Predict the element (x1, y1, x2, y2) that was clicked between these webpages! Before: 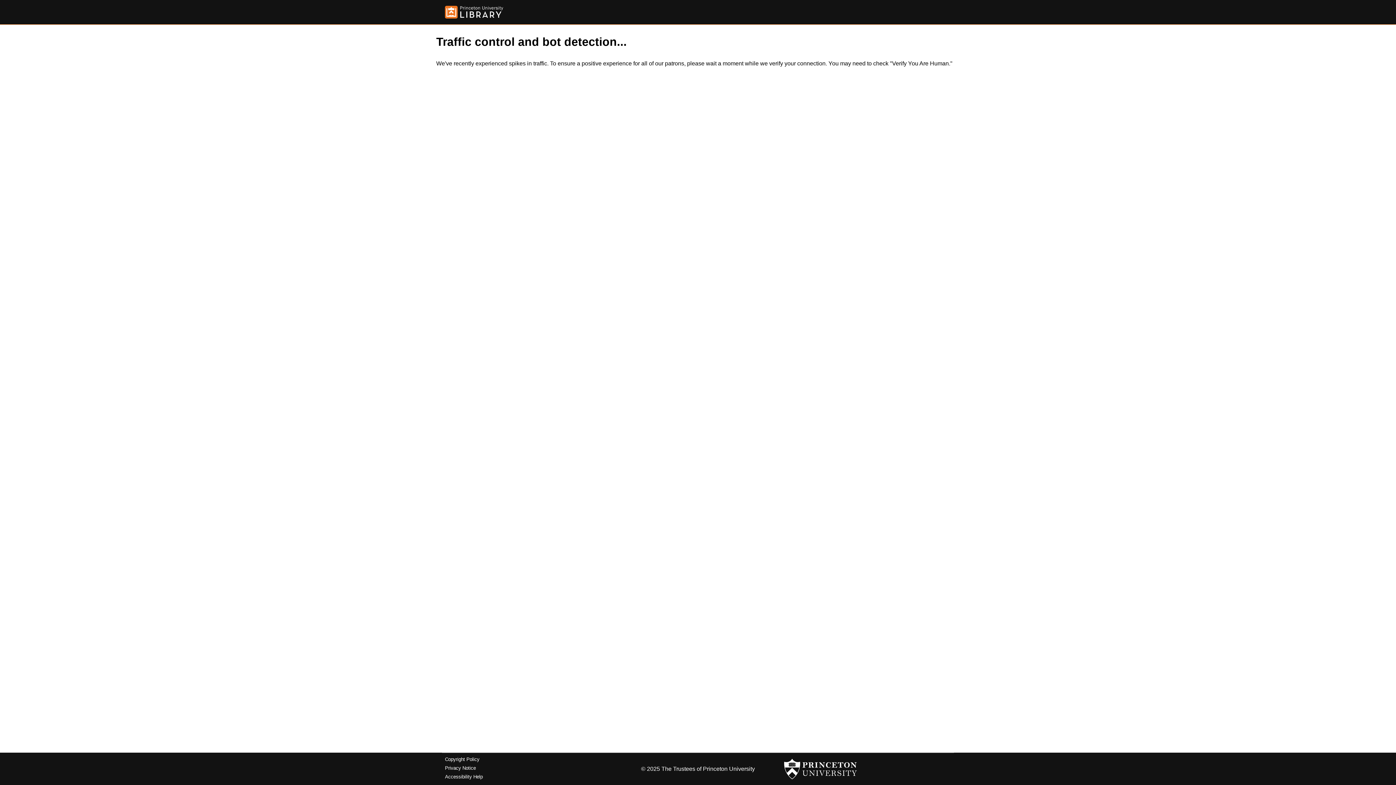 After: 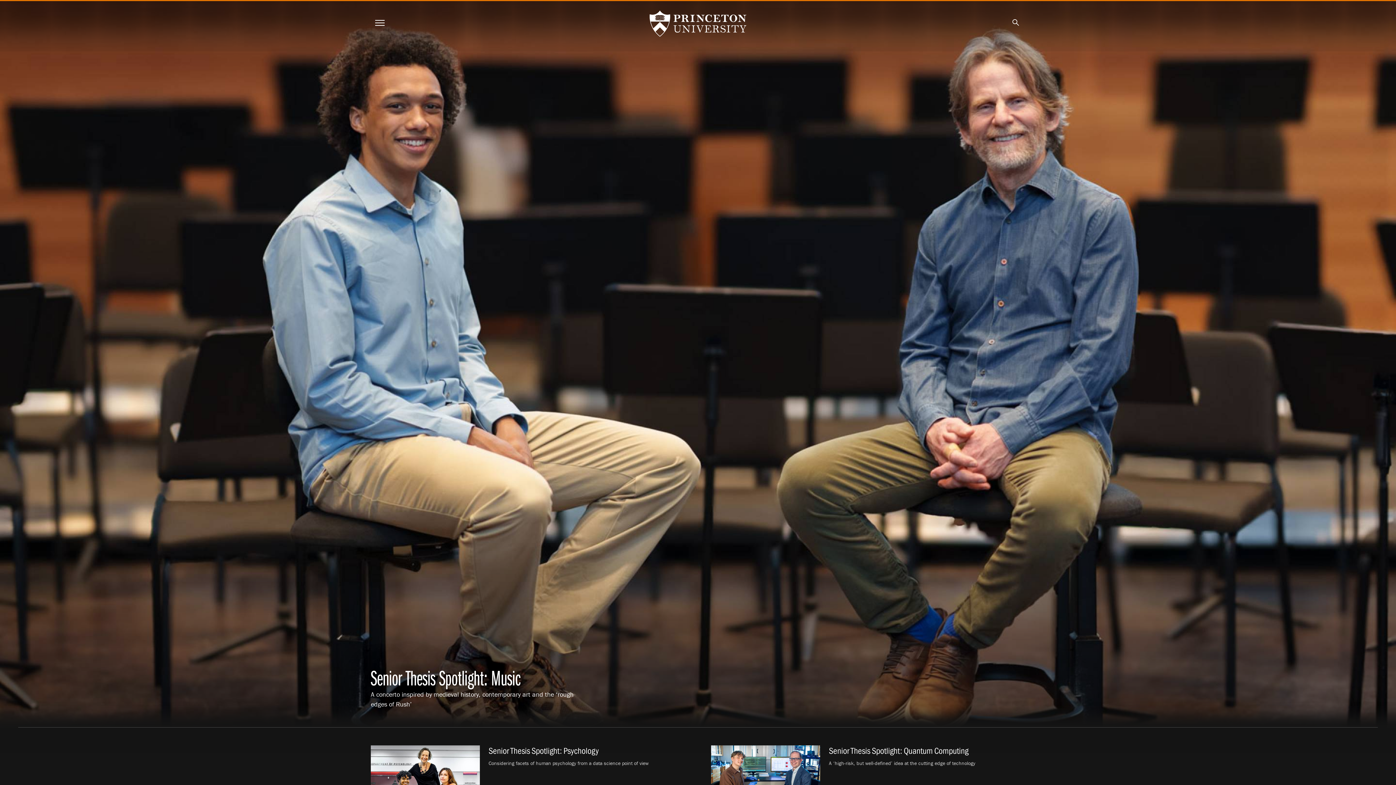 Action: bbox: (784, 756, 857, 782)